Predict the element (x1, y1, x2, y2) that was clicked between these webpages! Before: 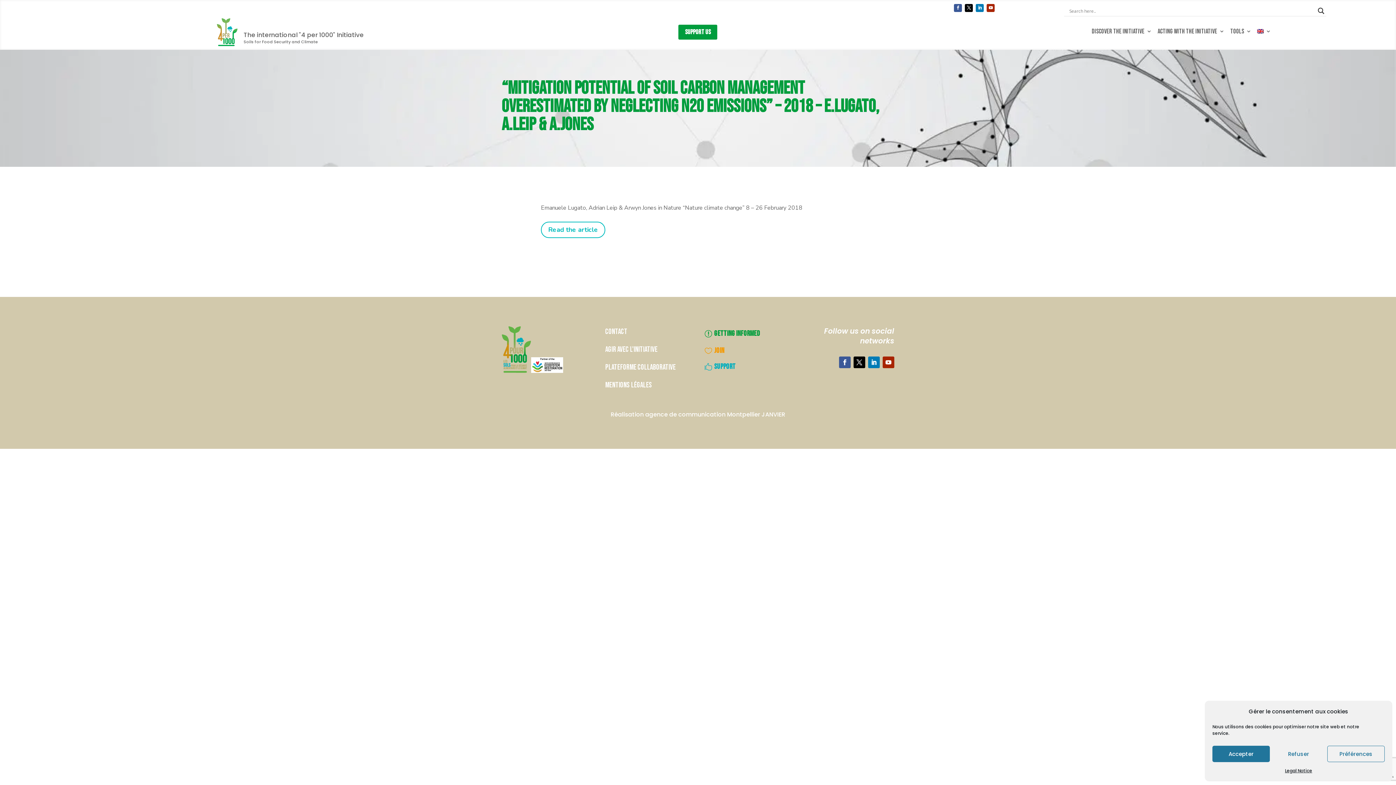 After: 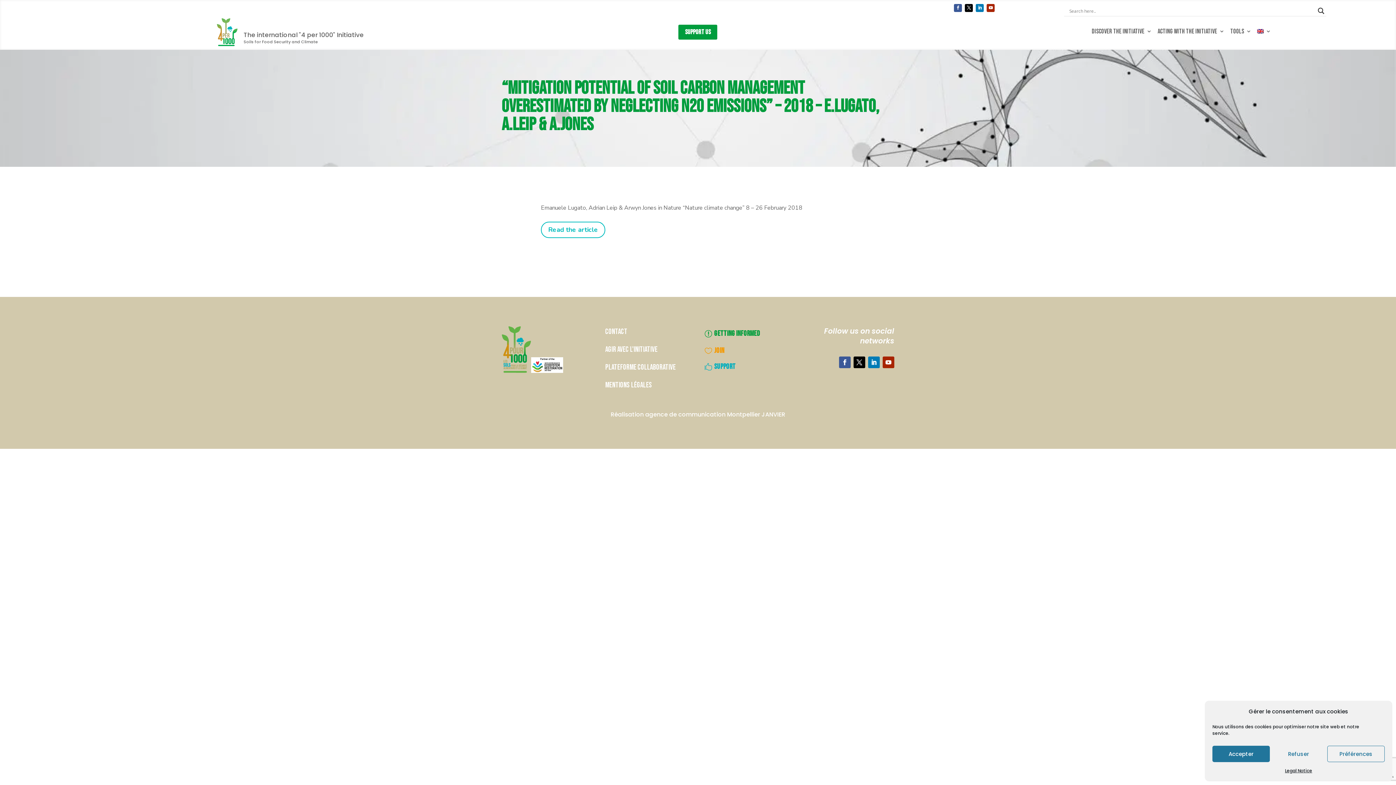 Action: bbox: (954, 3, 962, 11)